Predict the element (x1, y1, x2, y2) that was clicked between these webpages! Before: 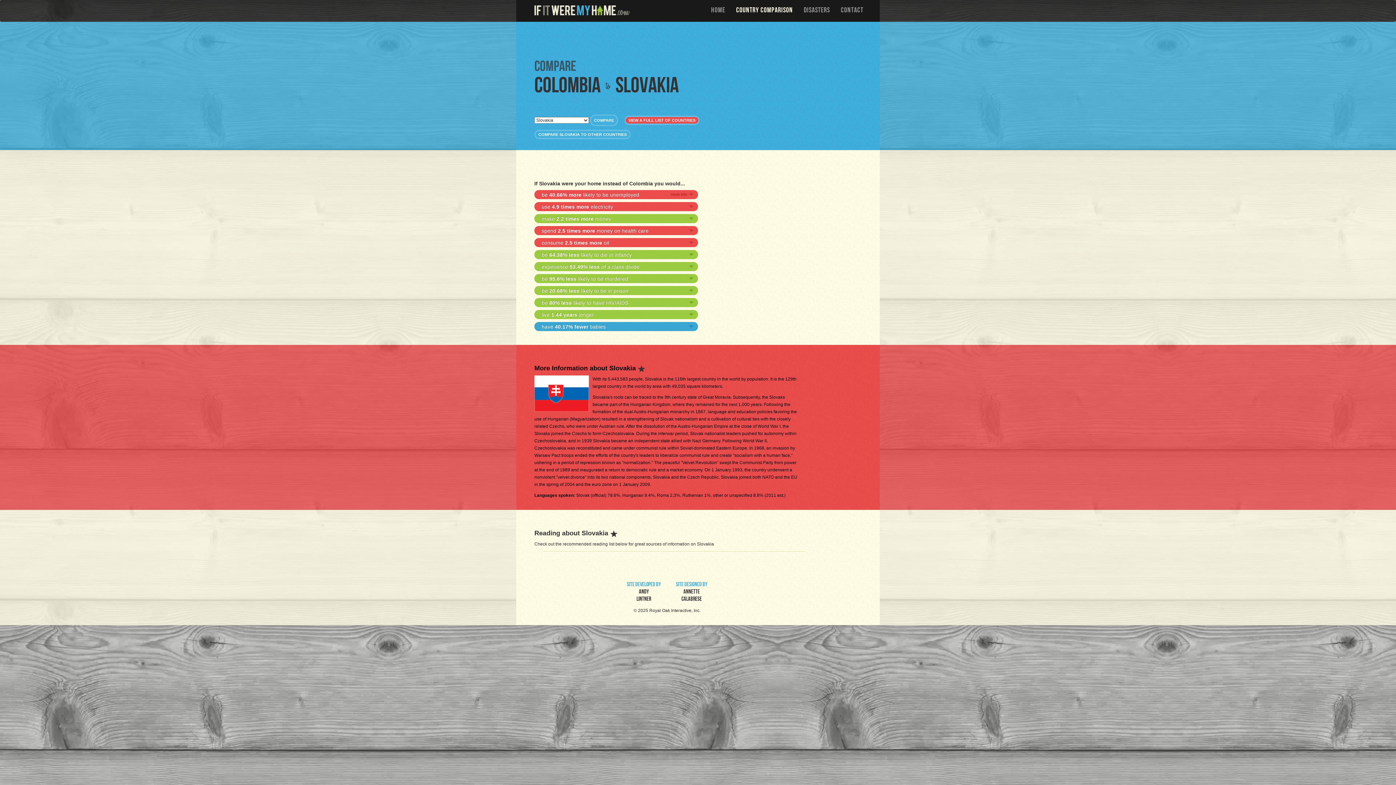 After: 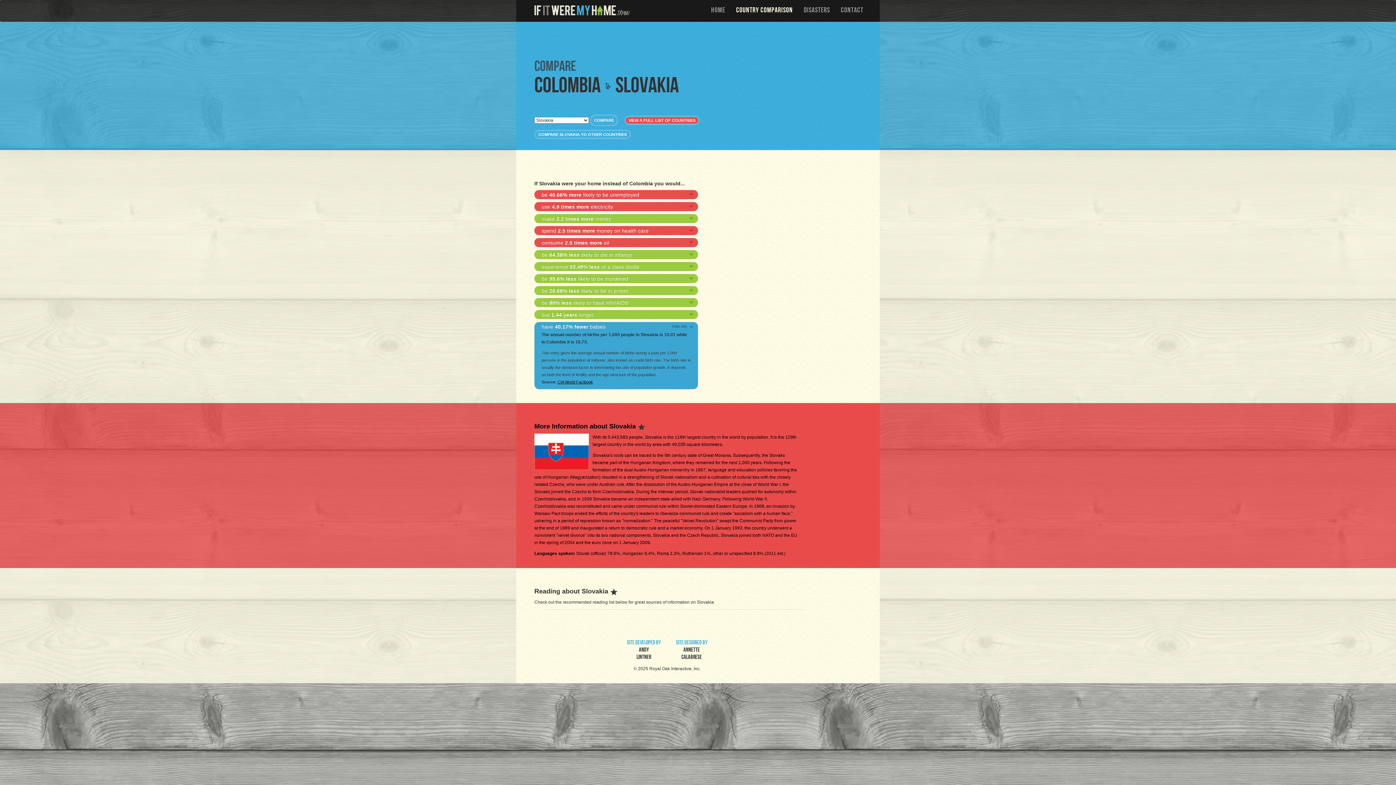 Action: bbox: (534, 322, 698, 331) label: have 40.17% fewer babies